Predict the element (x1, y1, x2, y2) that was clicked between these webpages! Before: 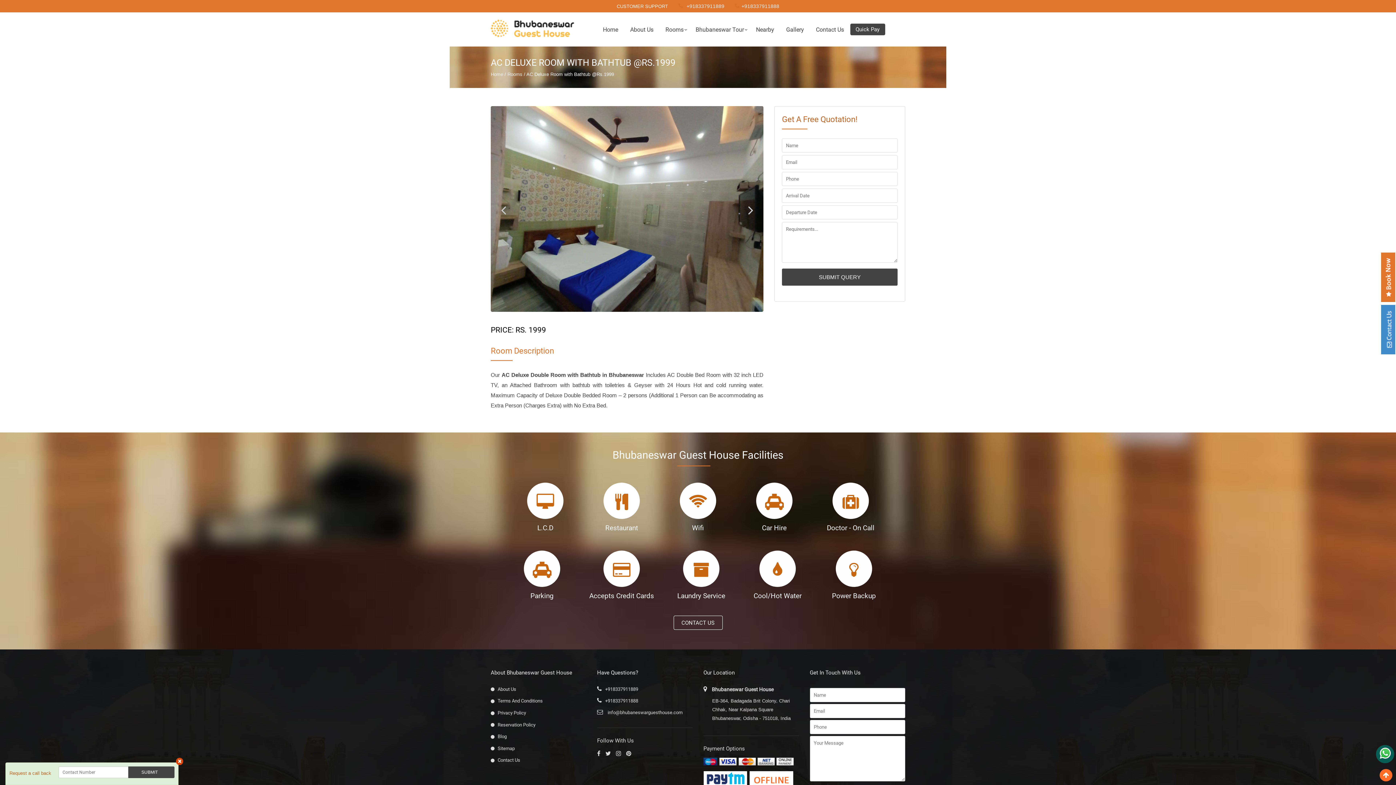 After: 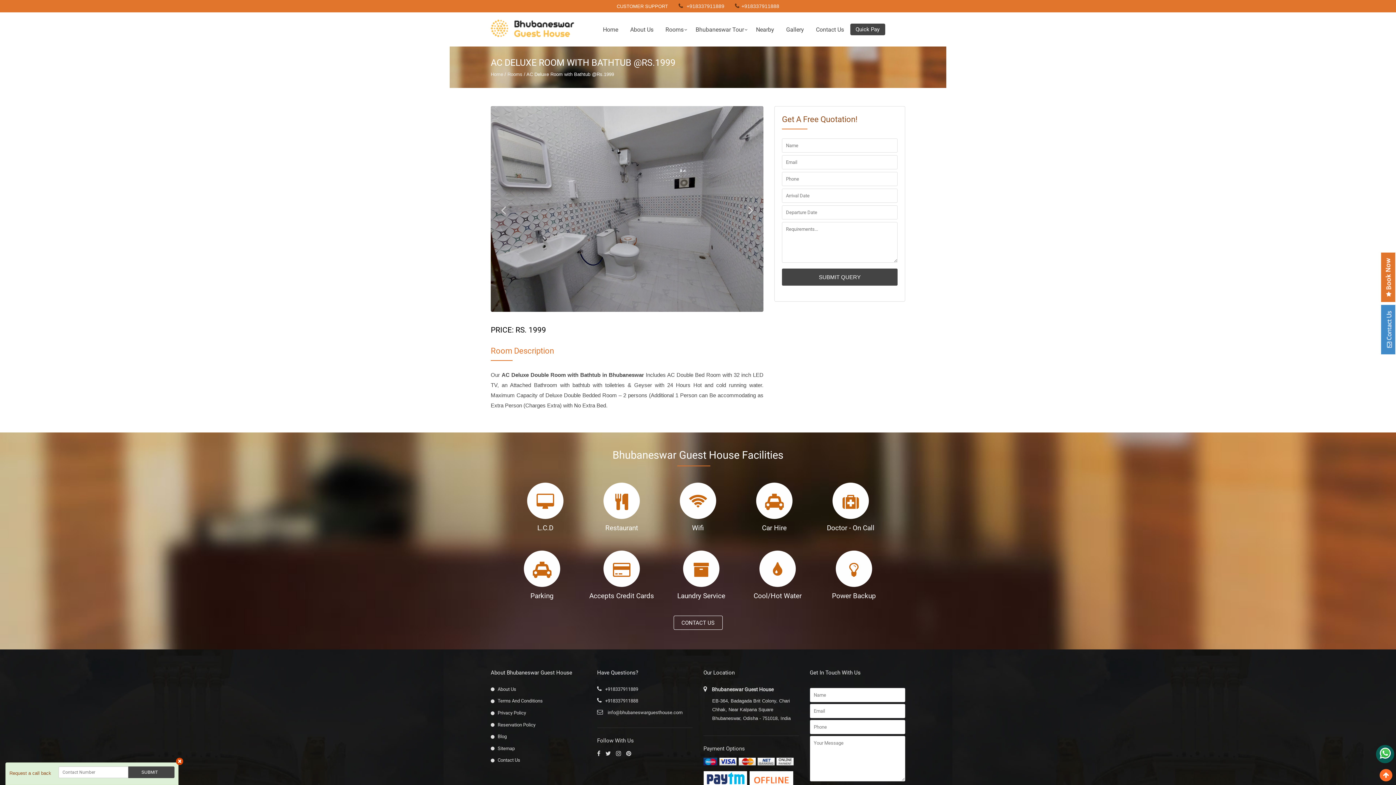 Action: bbox: (496, 191, 510, 206)